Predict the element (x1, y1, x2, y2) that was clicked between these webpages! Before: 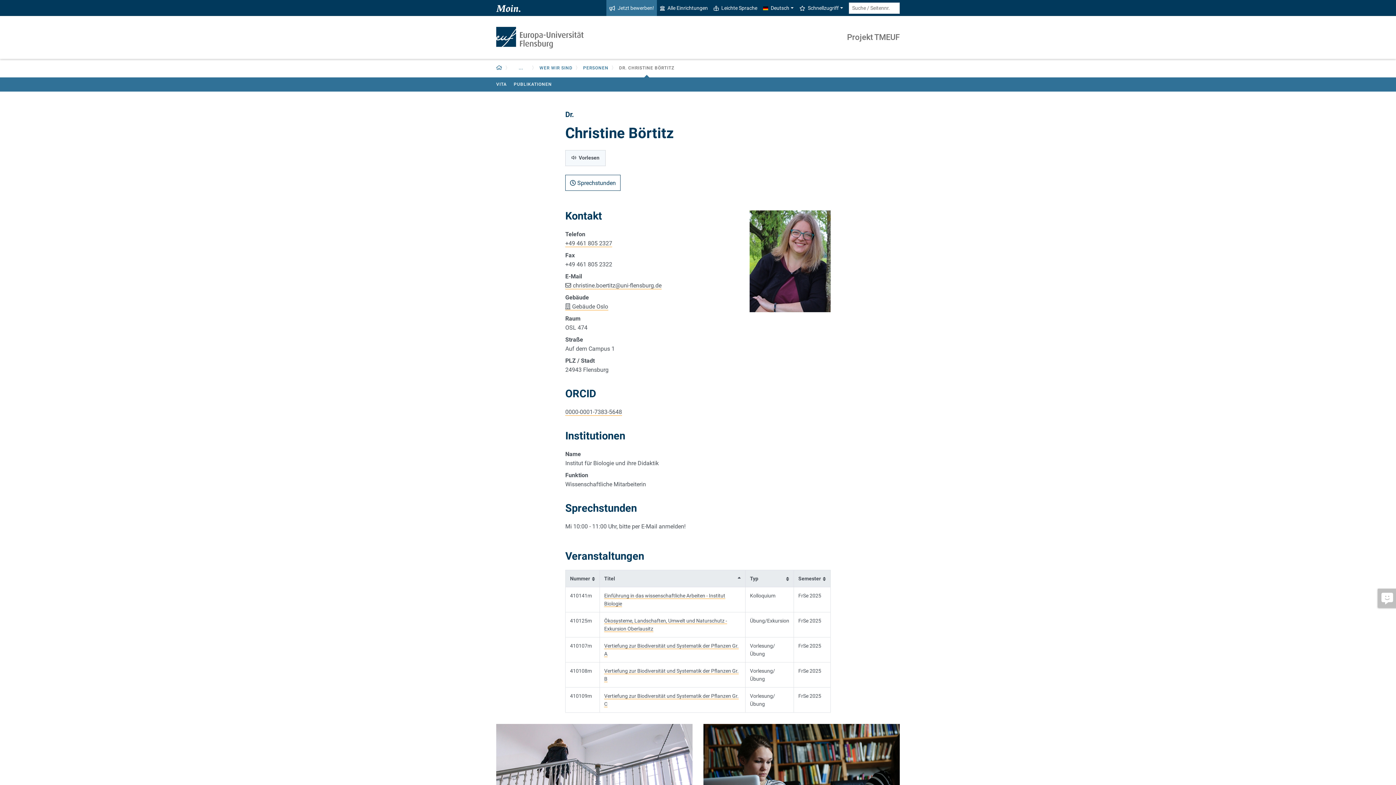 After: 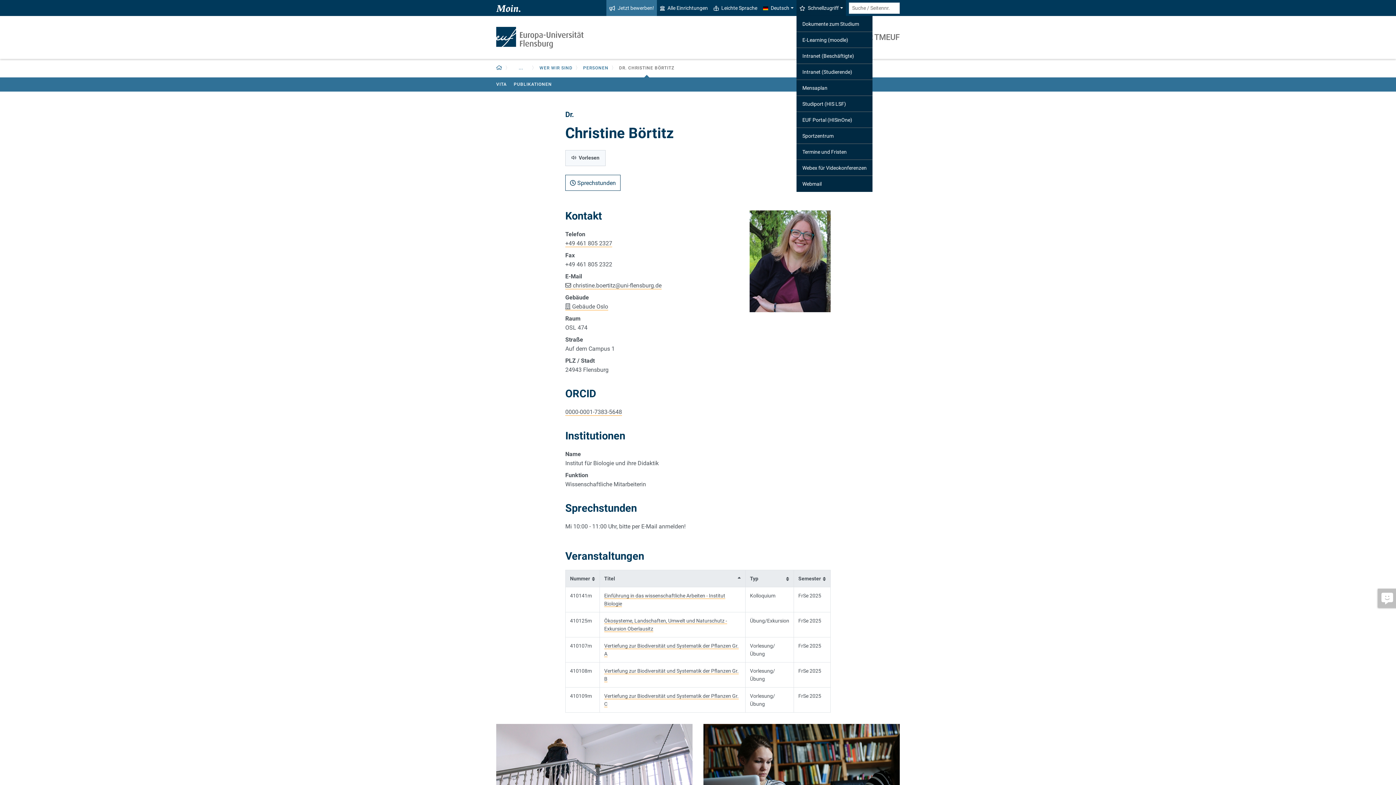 Action: label: Schnellzugriff bbox: (796, 0, 846, 16)